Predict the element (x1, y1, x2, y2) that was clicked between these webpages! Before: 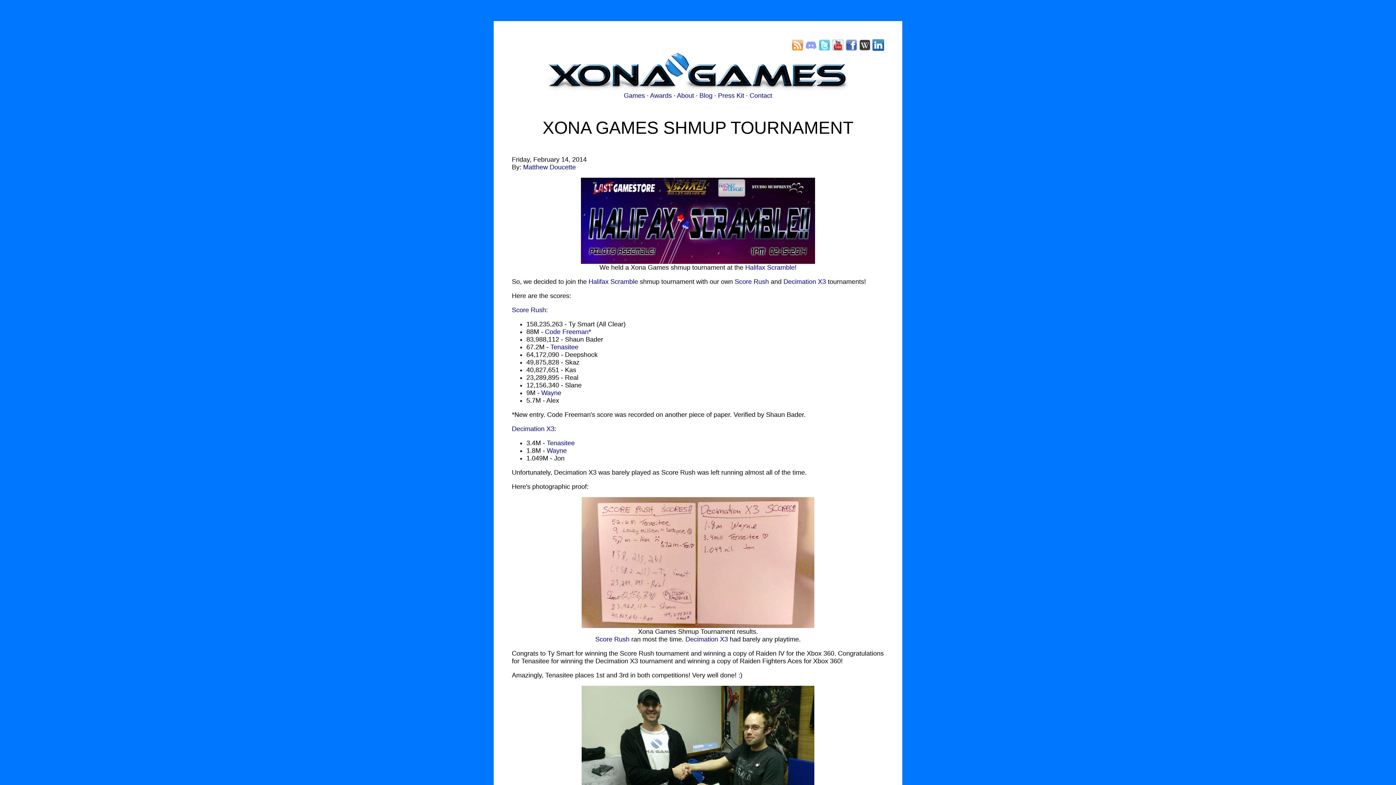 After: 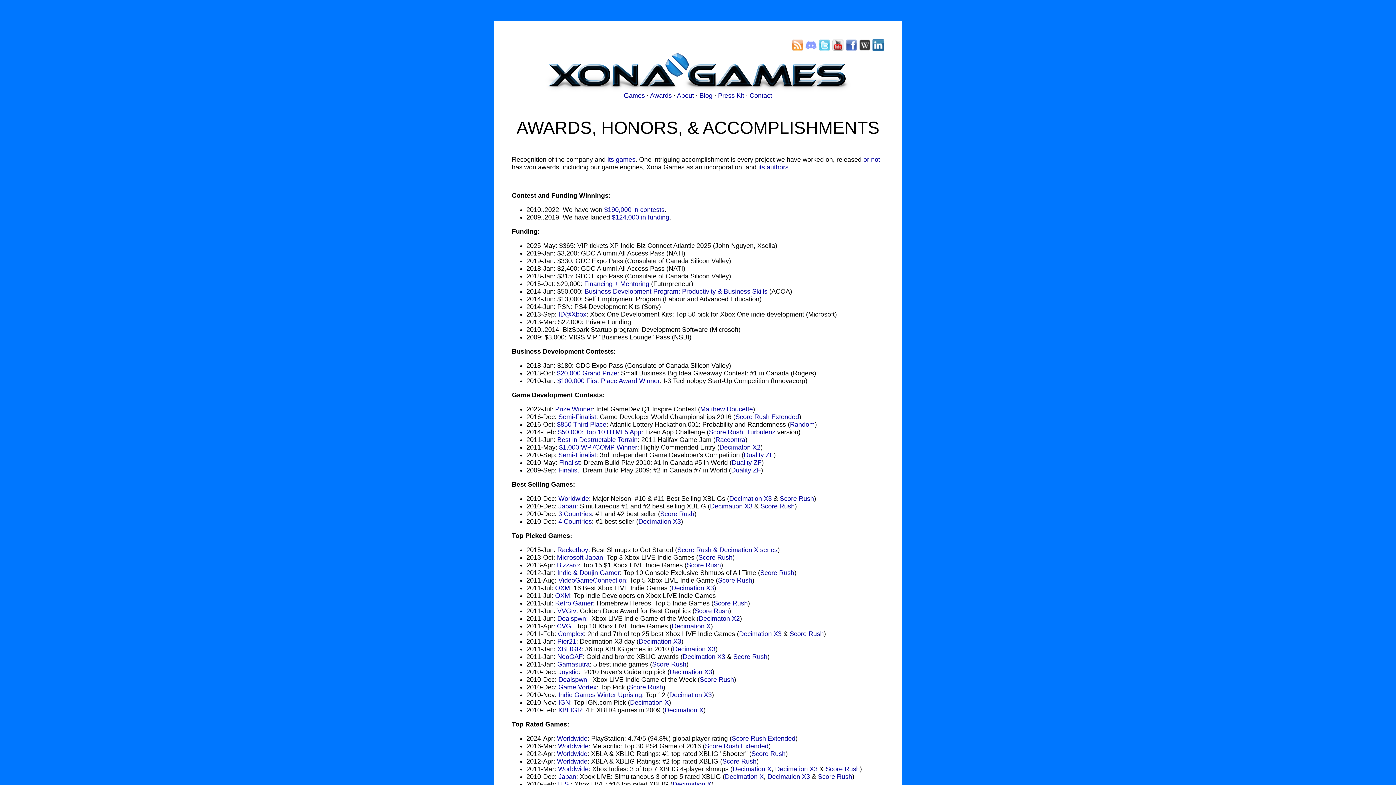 Action: label: Awards bbox: (650, 92, 672, 99)